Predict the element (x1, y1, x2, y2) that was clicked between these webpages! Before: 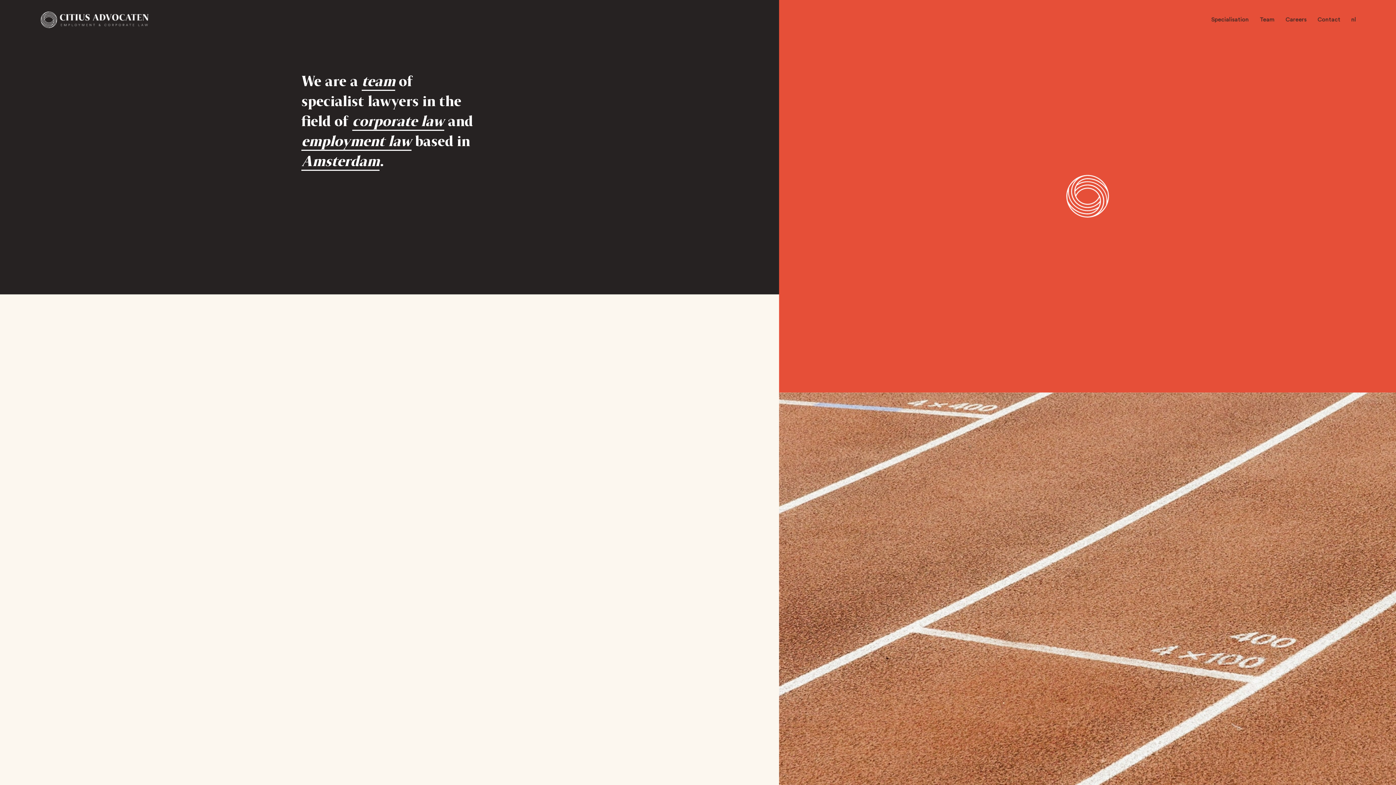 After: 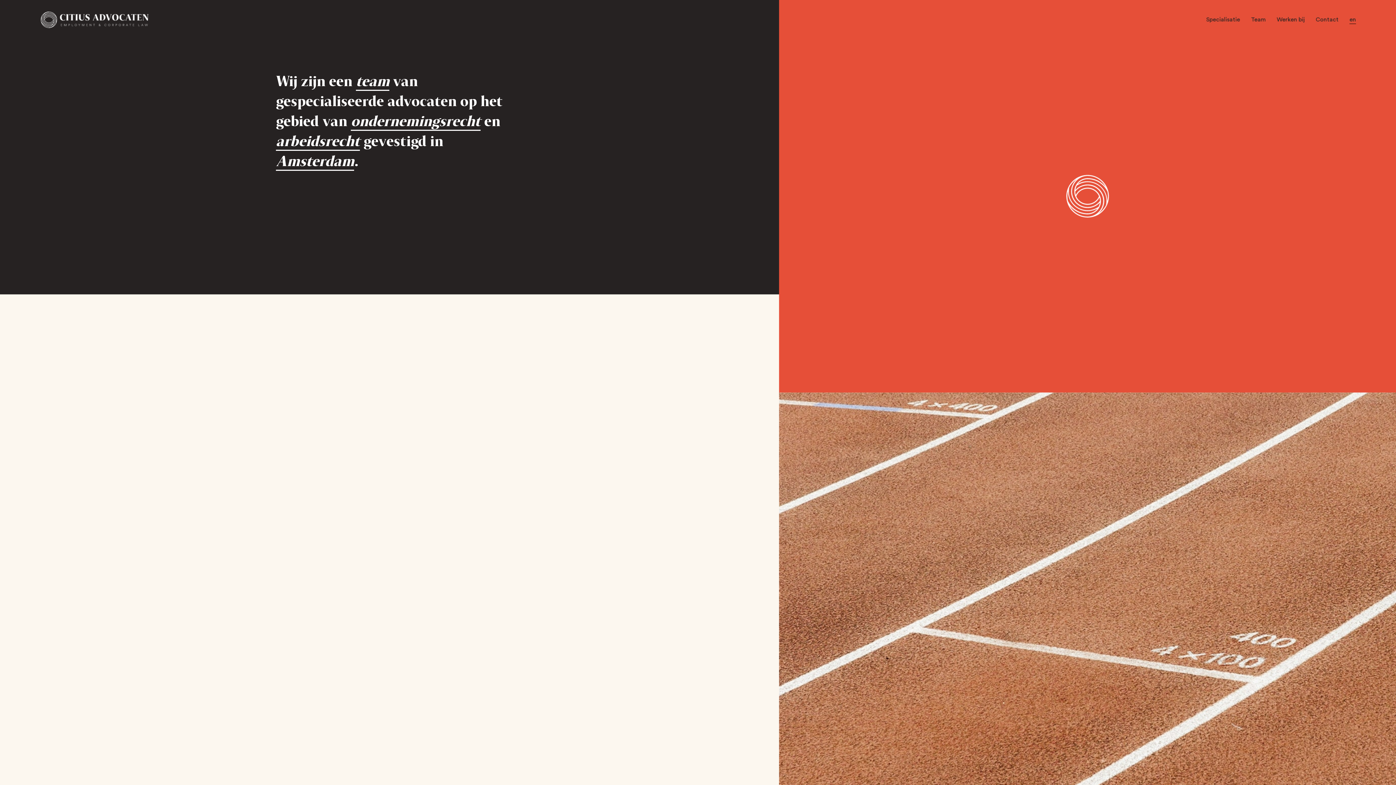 Action: label: nl bbox: (1351, 15, 1356, 24)